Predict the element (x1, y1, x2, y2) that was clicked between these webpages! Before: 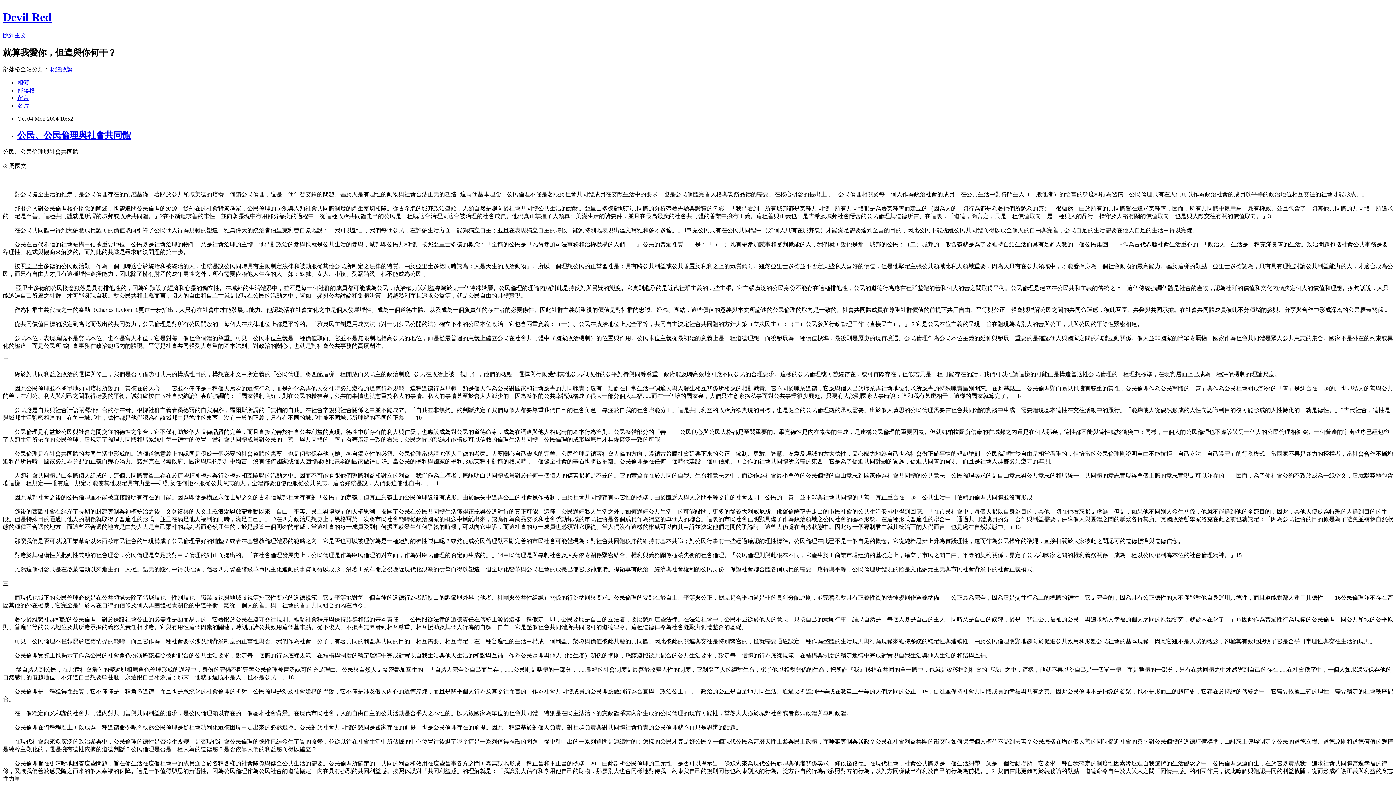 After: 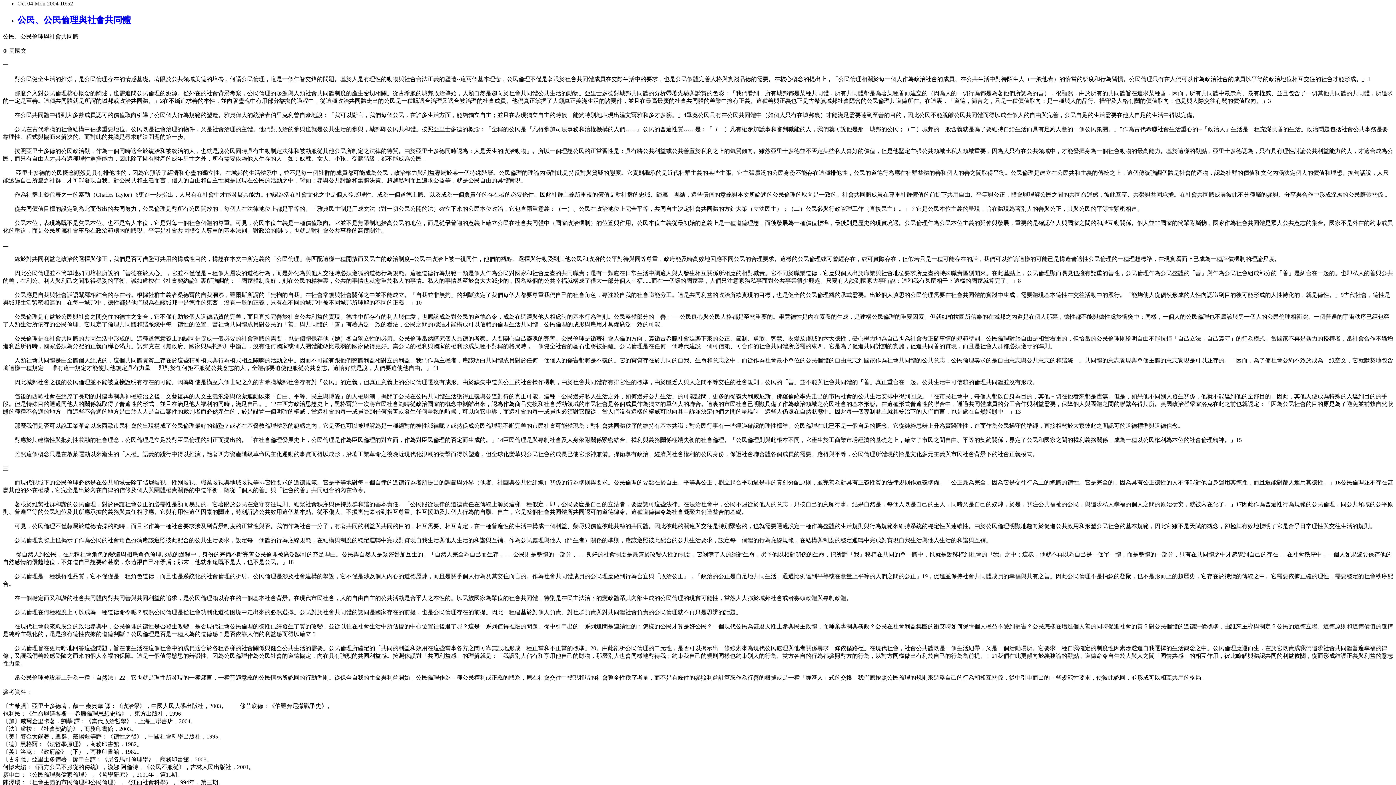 Action: label: 跳到主文 bbox: (2, 32, 26, 38)